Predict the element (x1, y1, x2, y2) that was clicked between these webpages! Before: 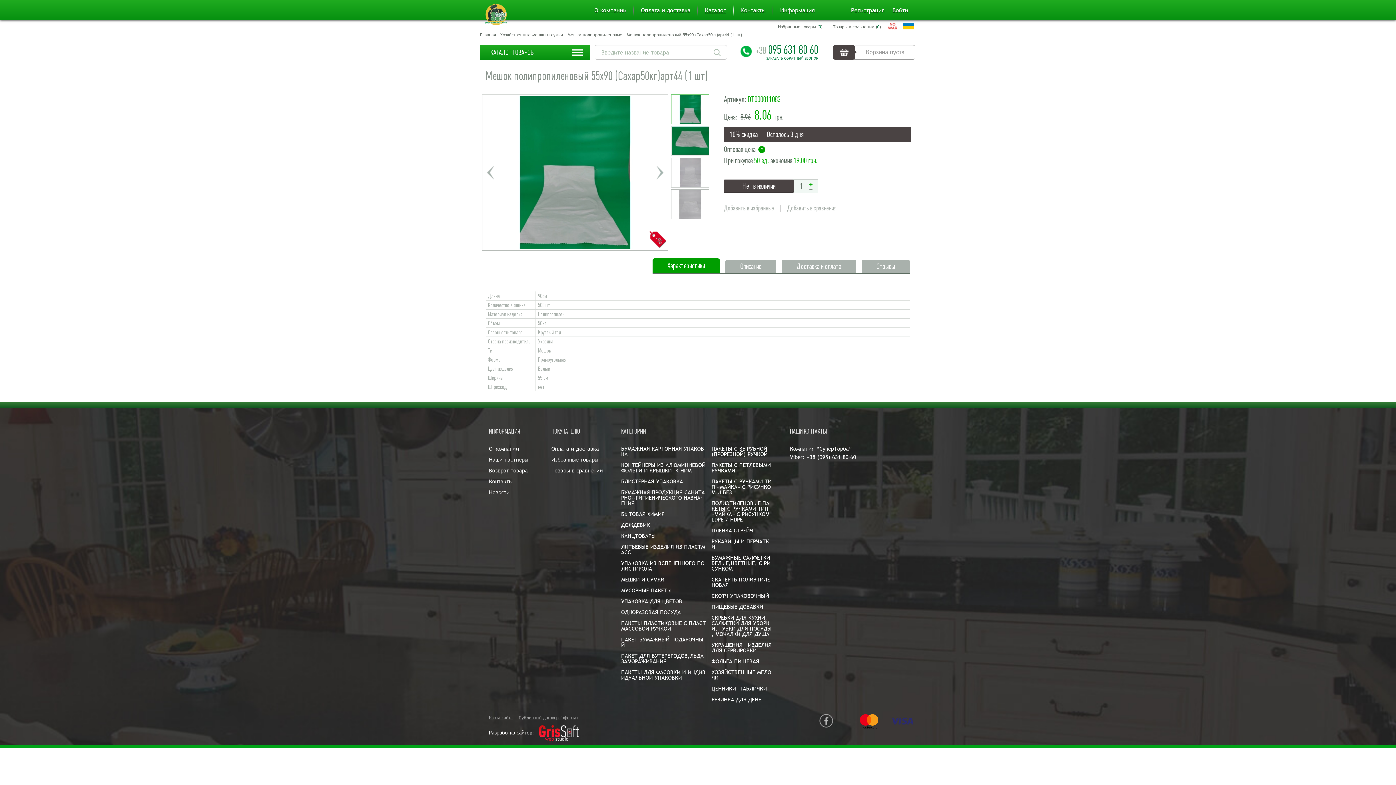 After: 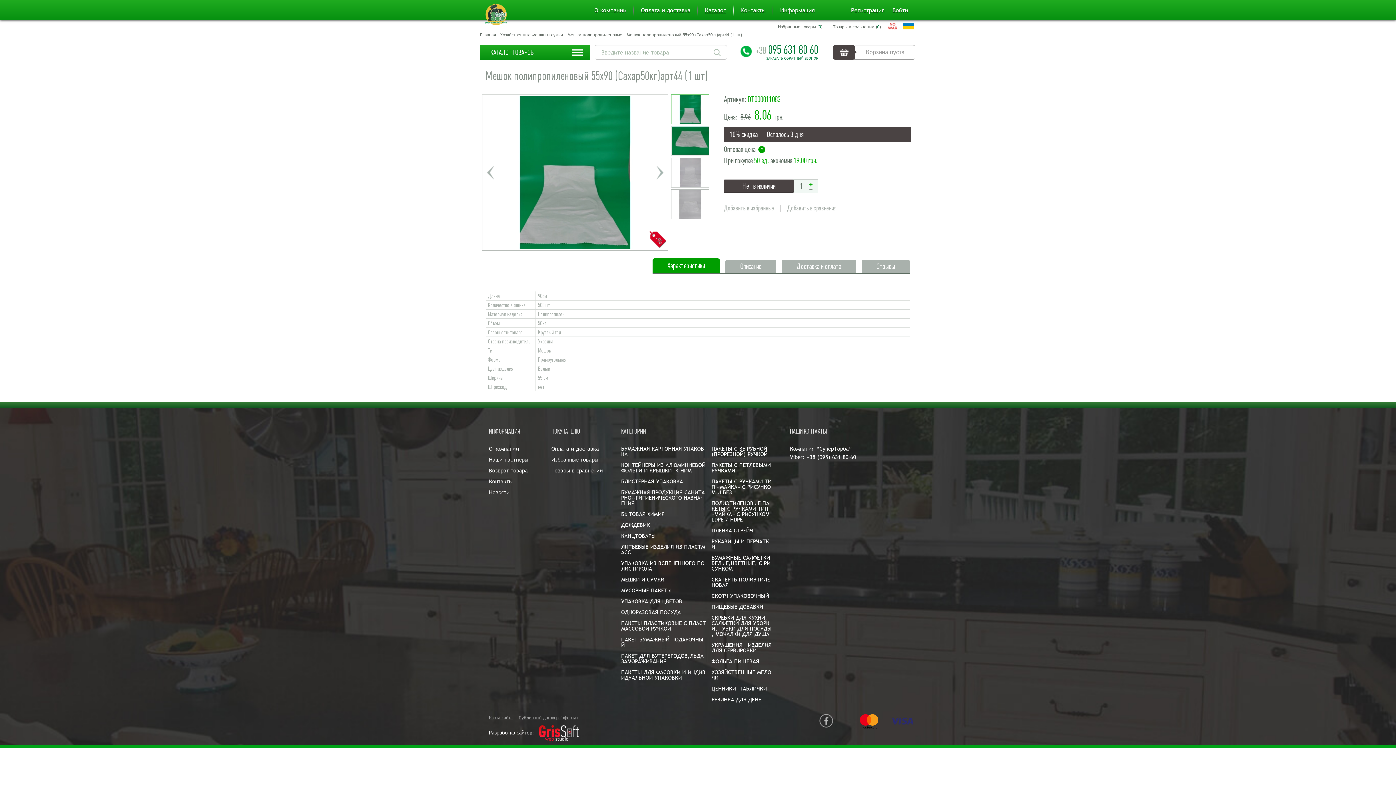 Action: bbox: (539, 725, 579, 742)